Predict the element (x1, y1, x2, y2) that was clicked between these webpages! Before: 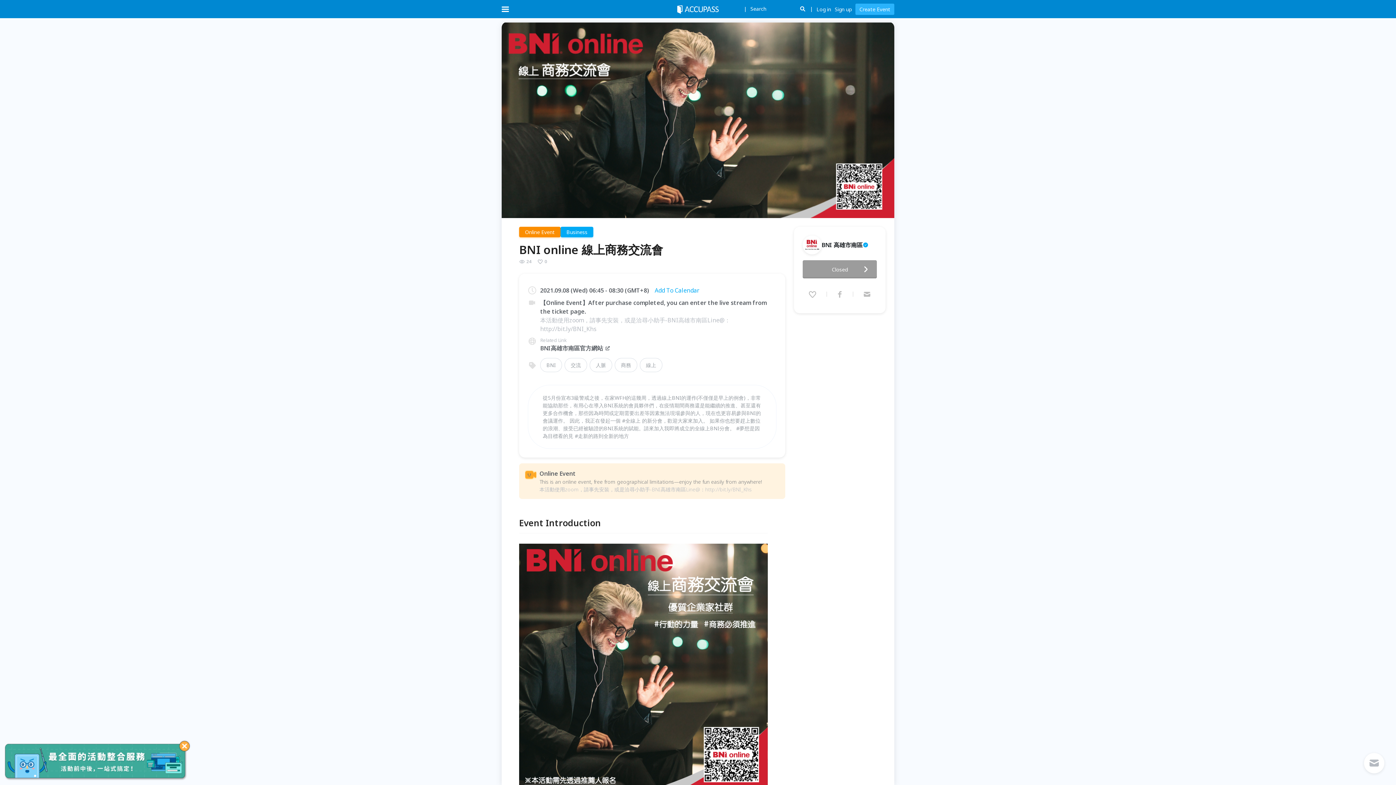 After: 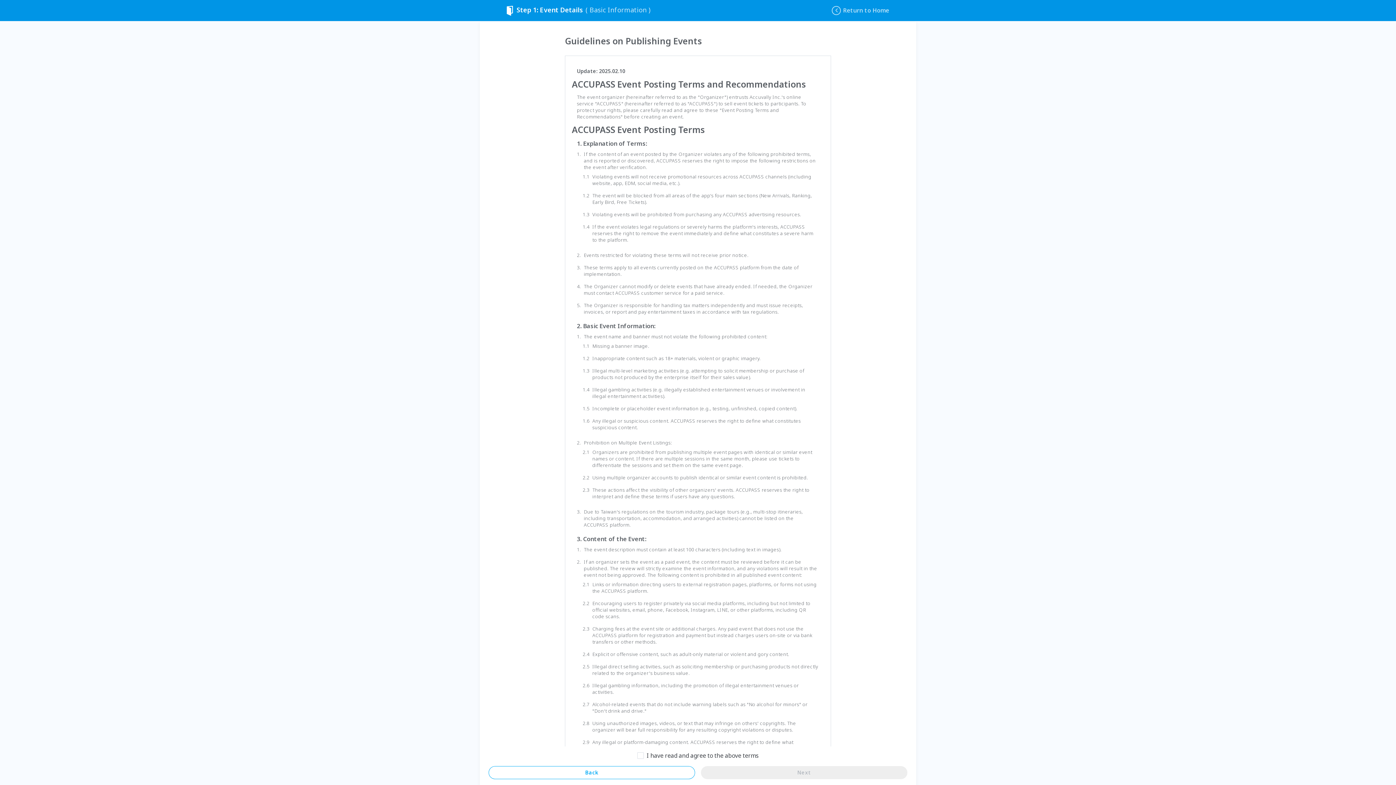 Action: bbox: (856, 3, 894, 14) label: Create Event